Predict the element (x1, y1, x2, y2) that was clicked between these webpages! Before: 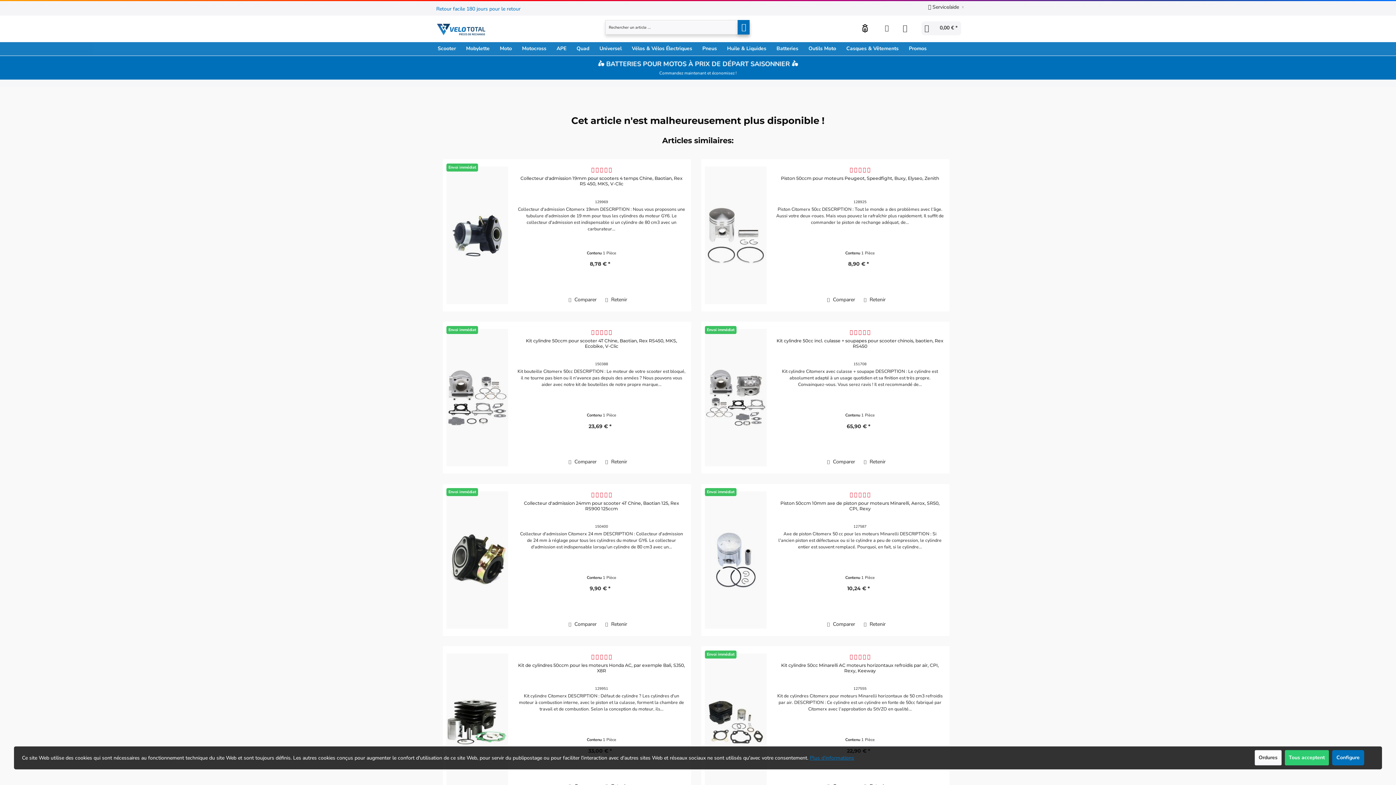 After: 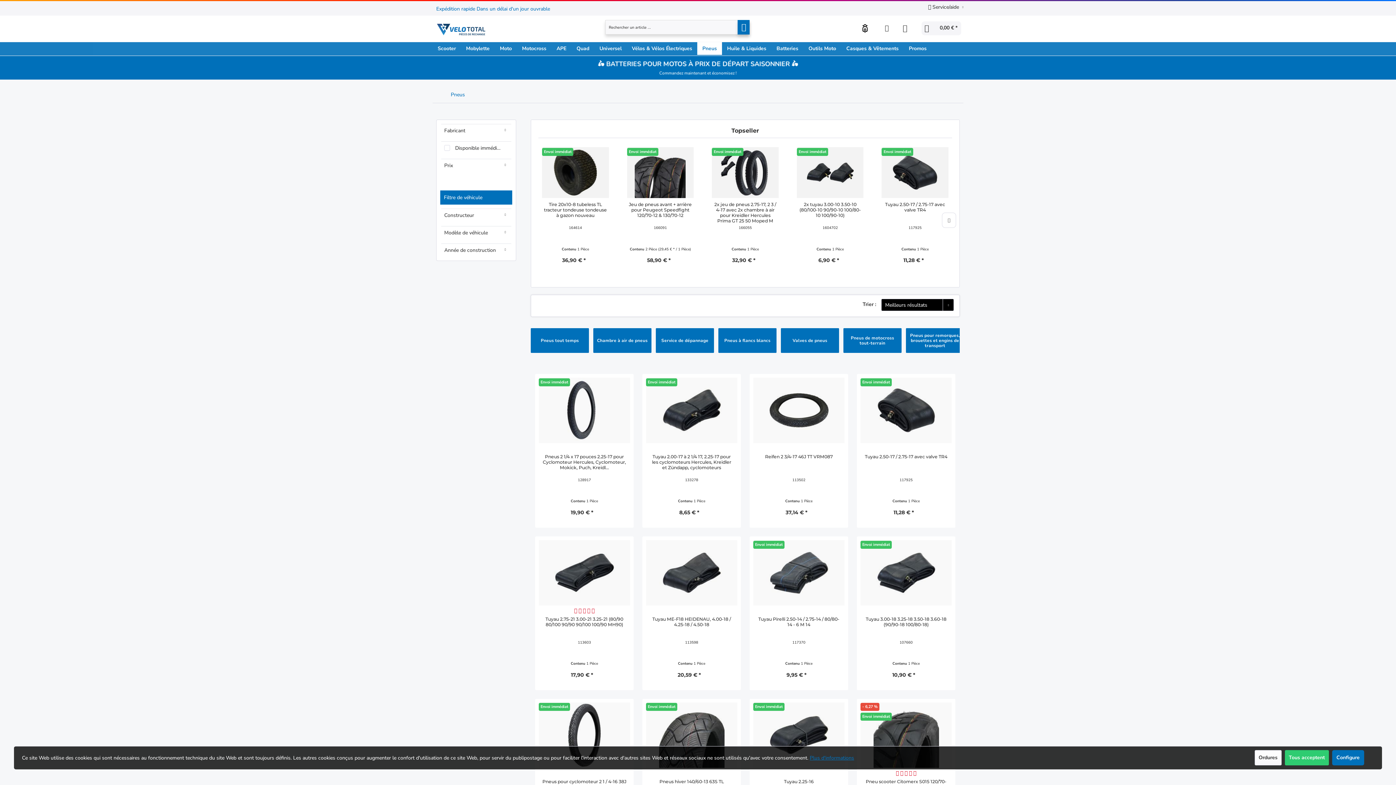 Action: label: Pneus bbox: (697, 42, 722, 54)